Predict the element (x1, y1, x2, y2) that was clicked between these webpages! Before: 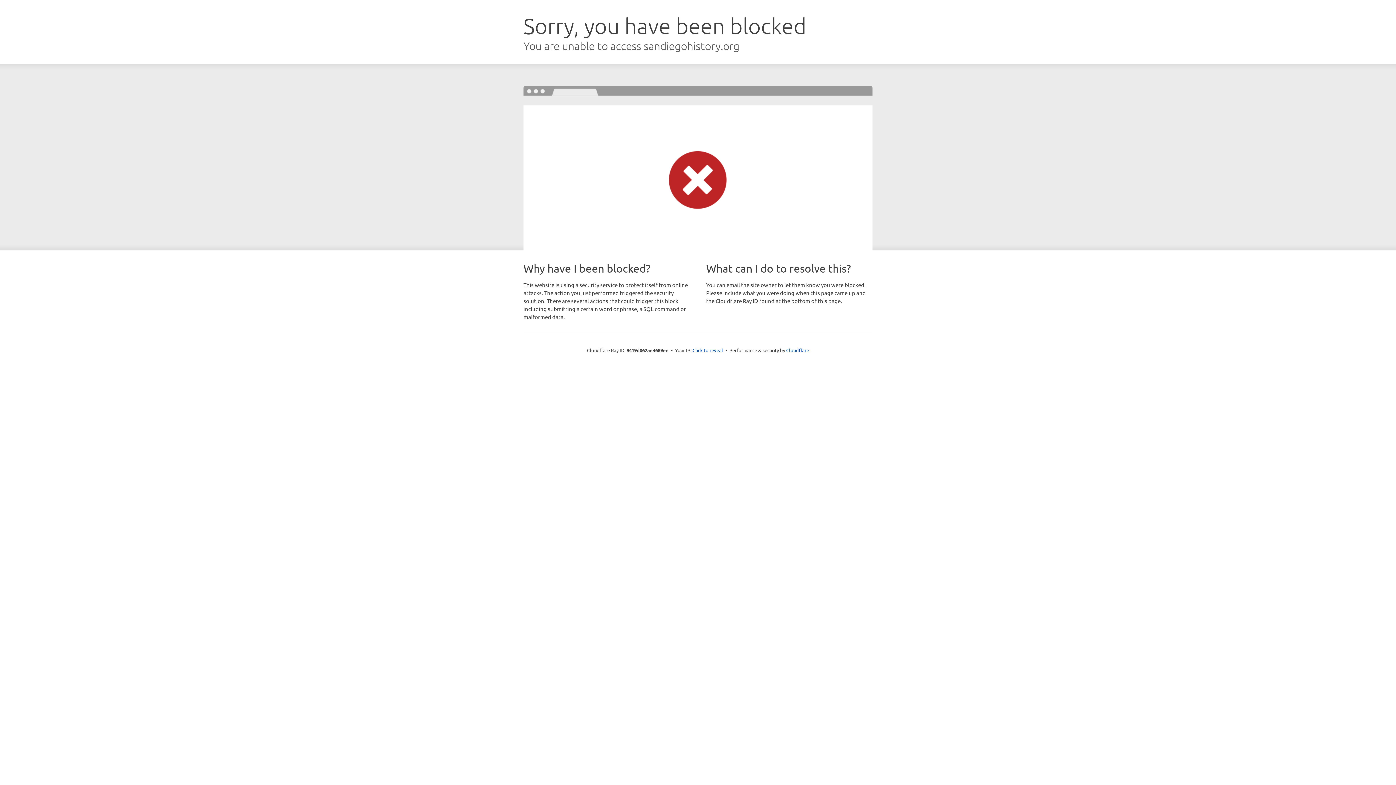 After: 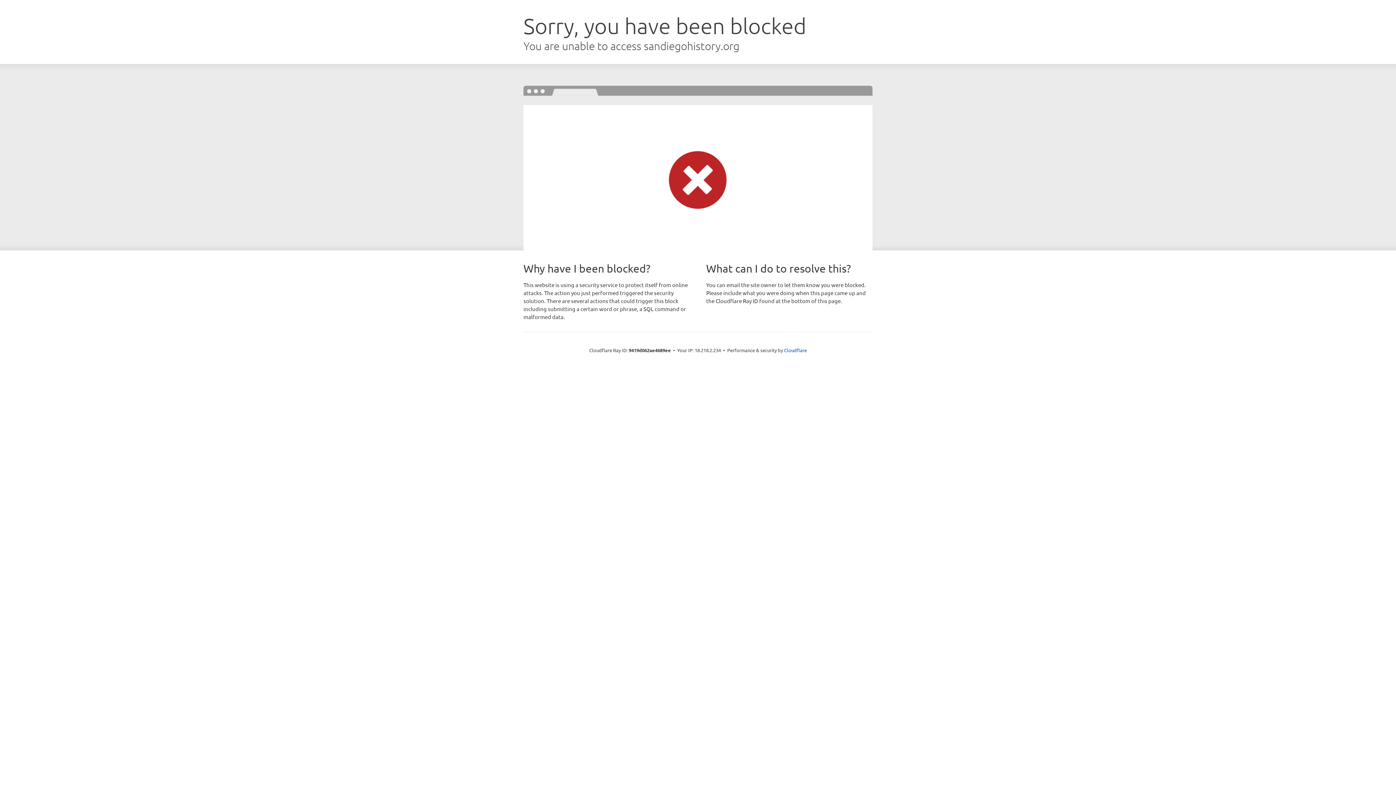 Action: bbox: (692, 346, 723, 353) label: Click to reveal